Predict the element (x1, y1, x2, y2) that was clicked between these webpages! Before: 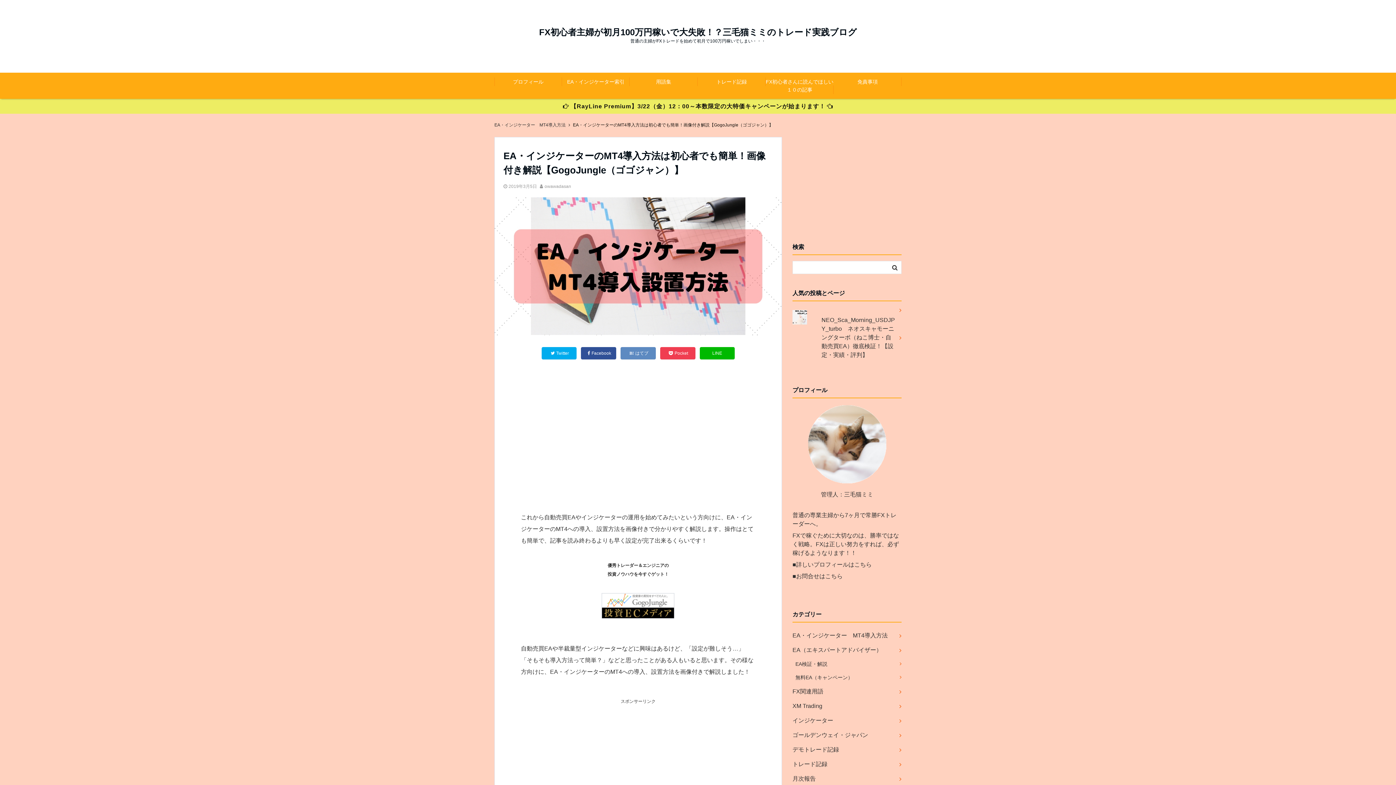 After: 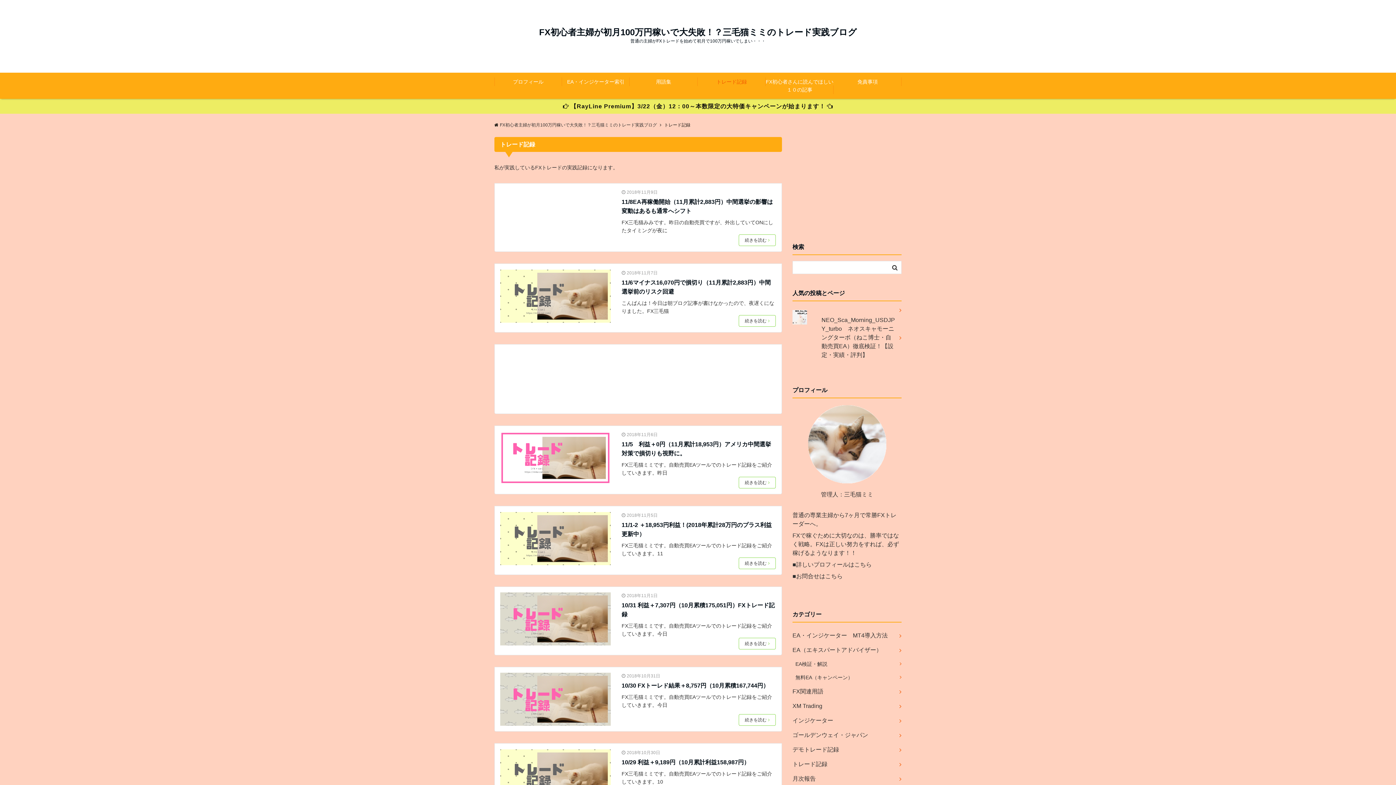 Action: bbox: (792, 757, 901, 772) label: トレード記録